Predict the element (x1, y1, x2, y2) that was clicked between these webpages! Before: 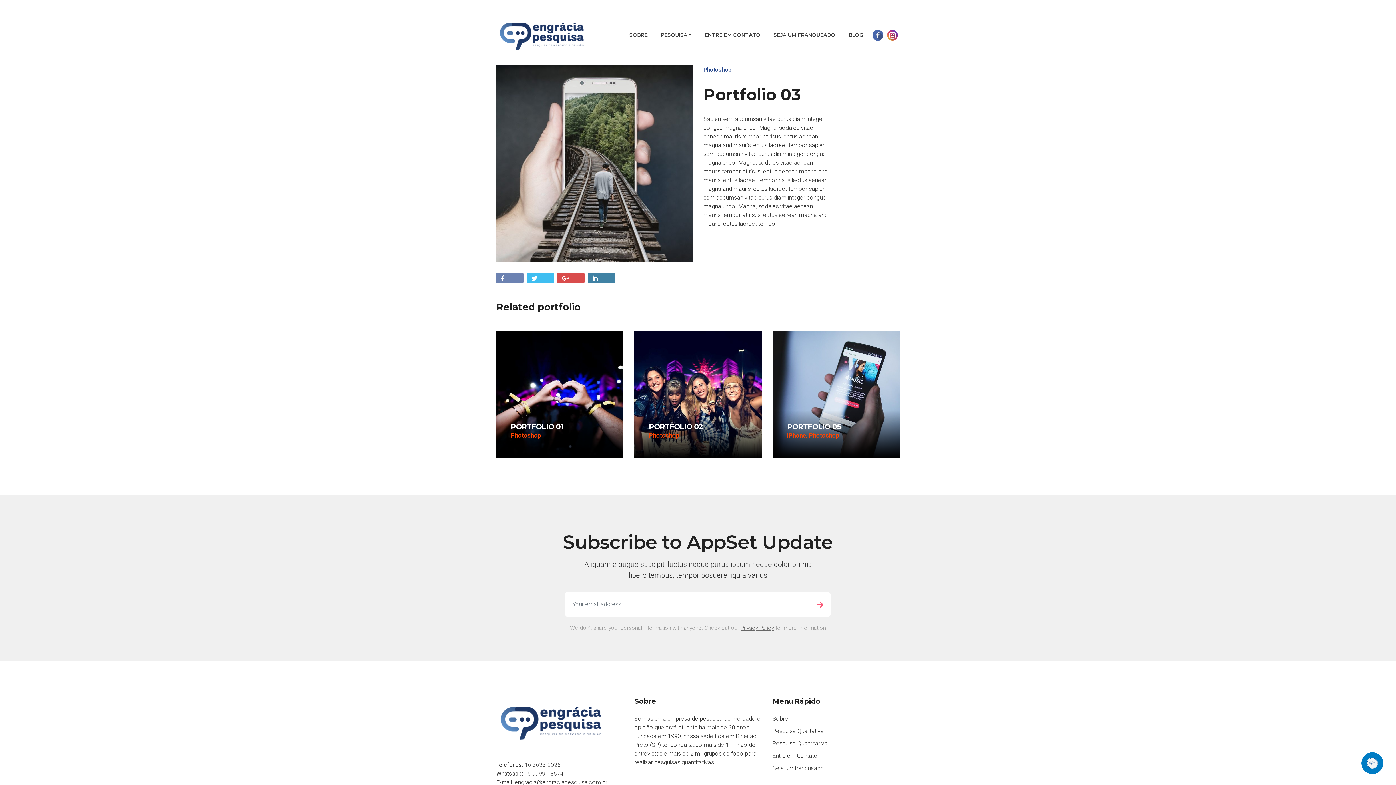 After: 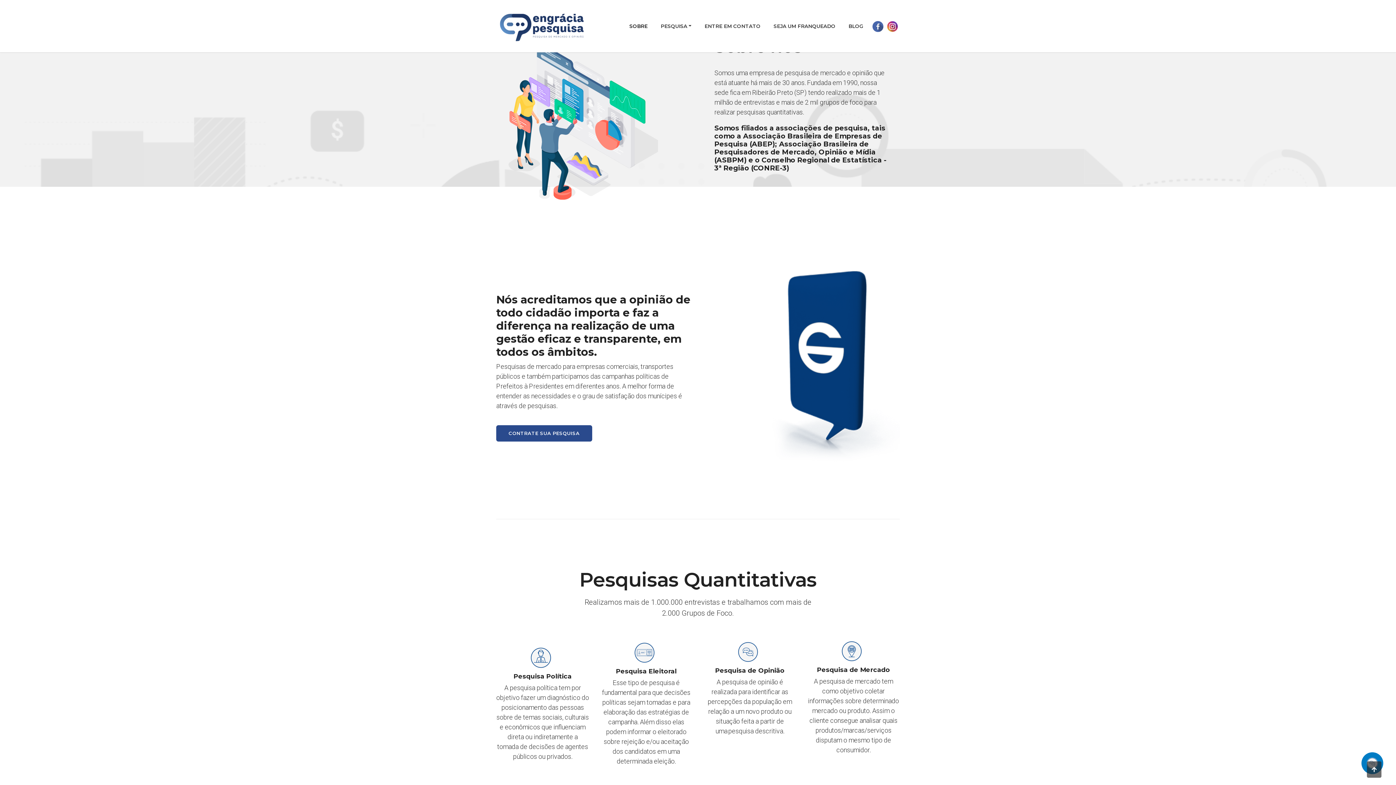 Action: bbox: (772, 715, 788, 722) label: Sobre